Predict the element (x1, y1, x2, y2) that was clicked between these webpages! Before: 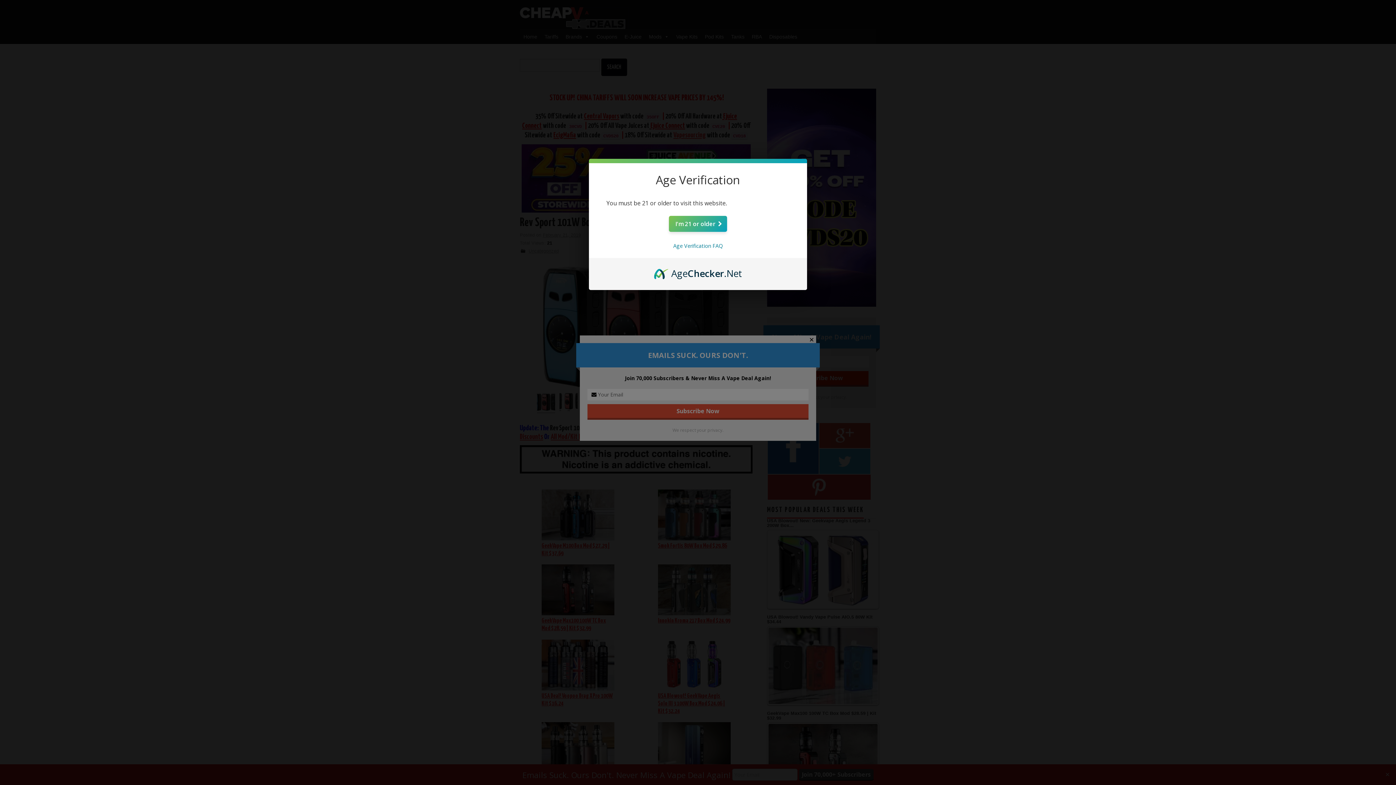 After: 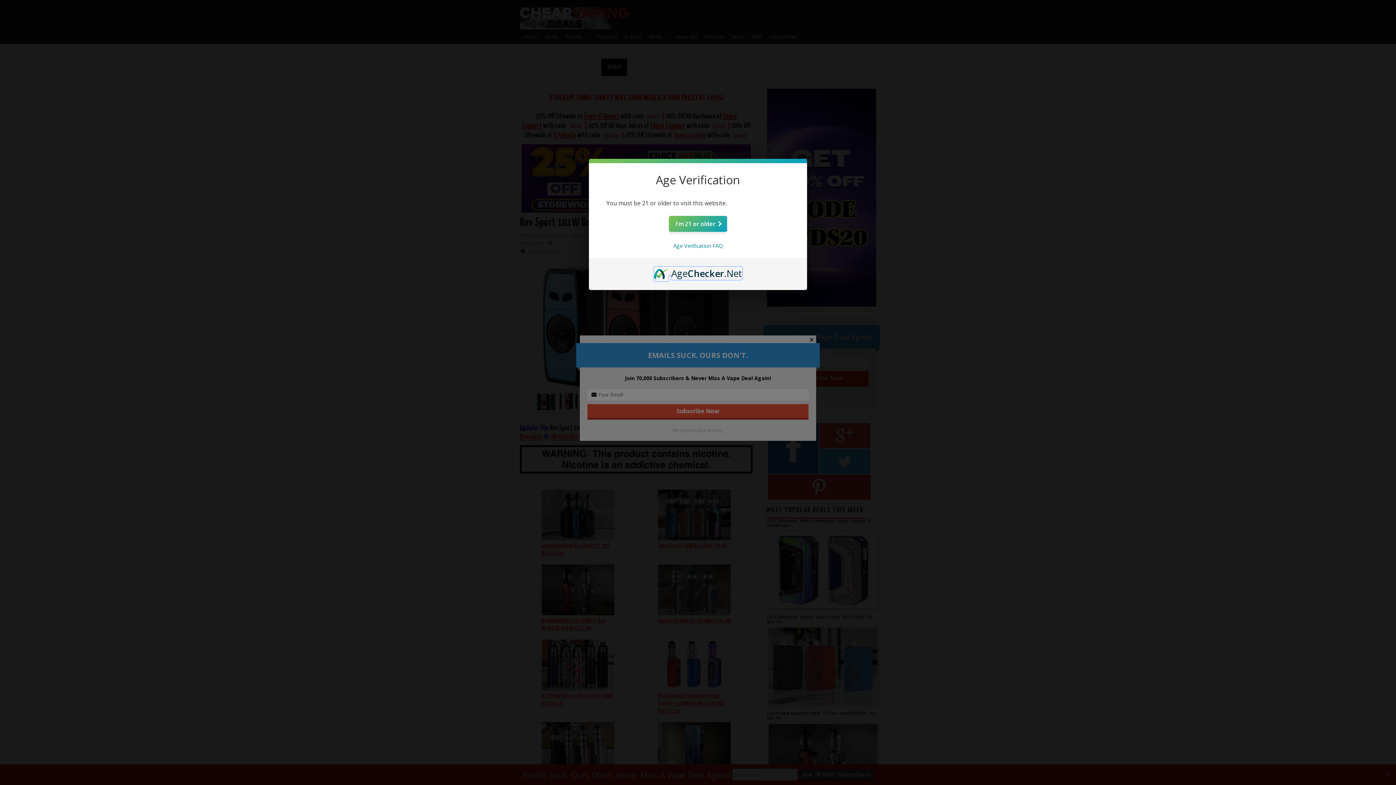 Action: bbox: (654, 266, 742, 274) label: AgeChecker.Net